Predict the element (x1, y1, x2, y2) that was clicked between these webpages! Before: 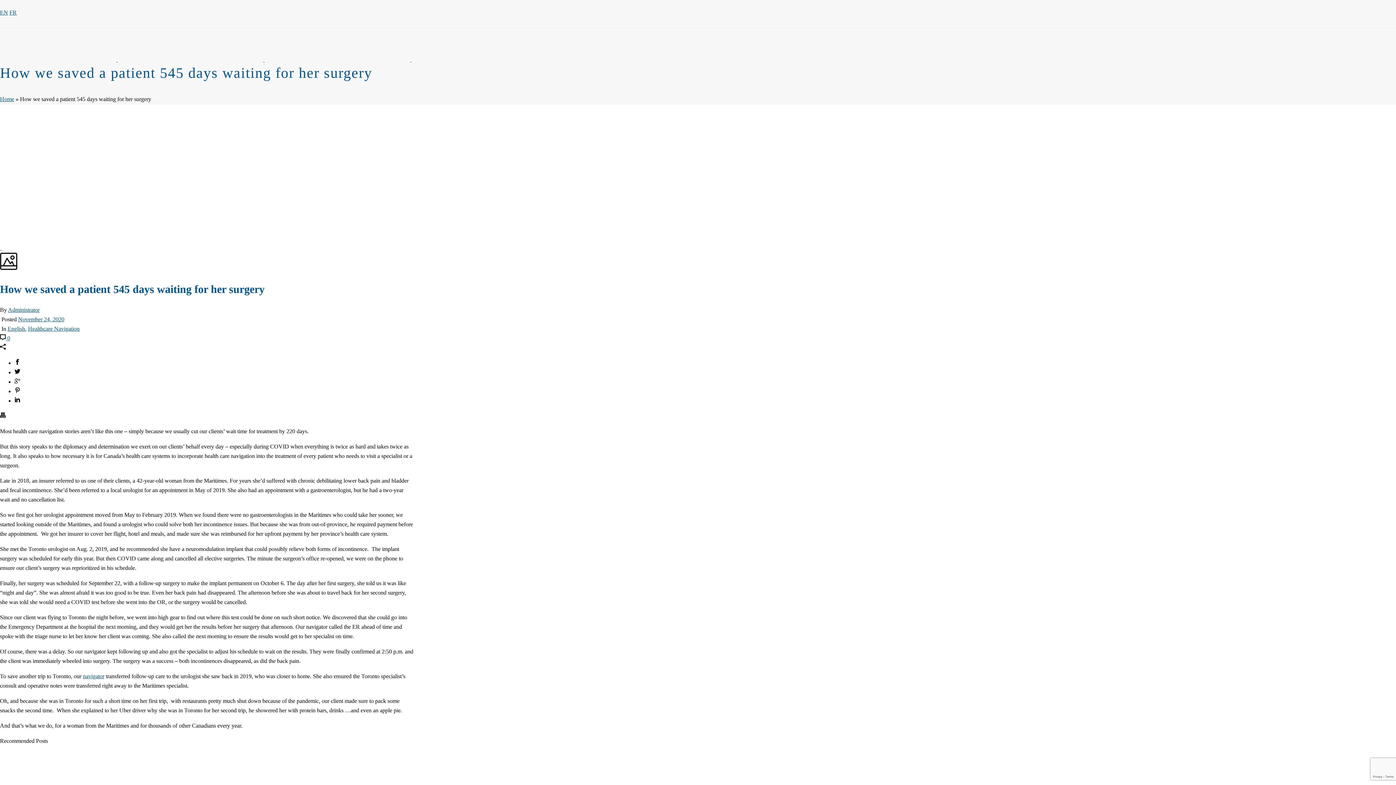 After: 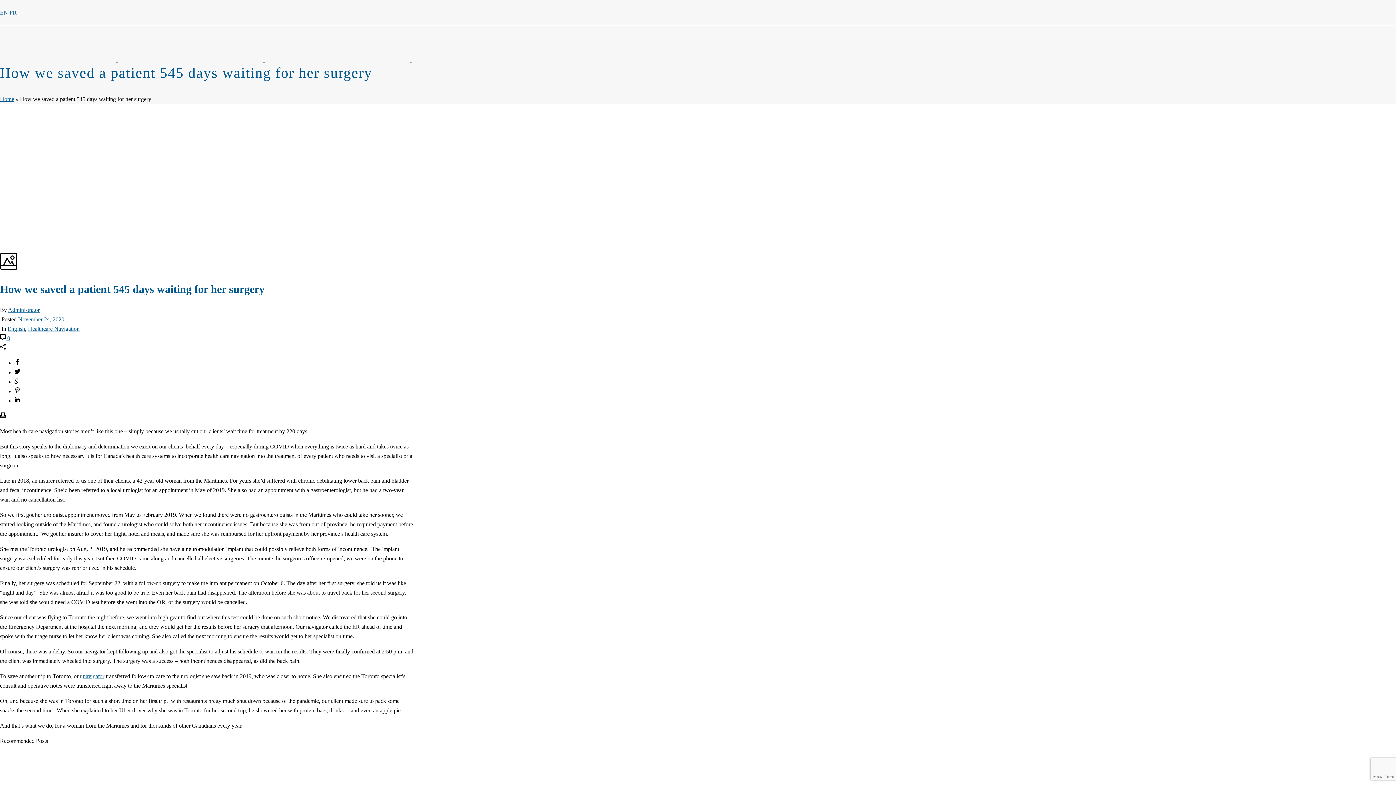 Action: bbox: (0, 413, 5, 419)